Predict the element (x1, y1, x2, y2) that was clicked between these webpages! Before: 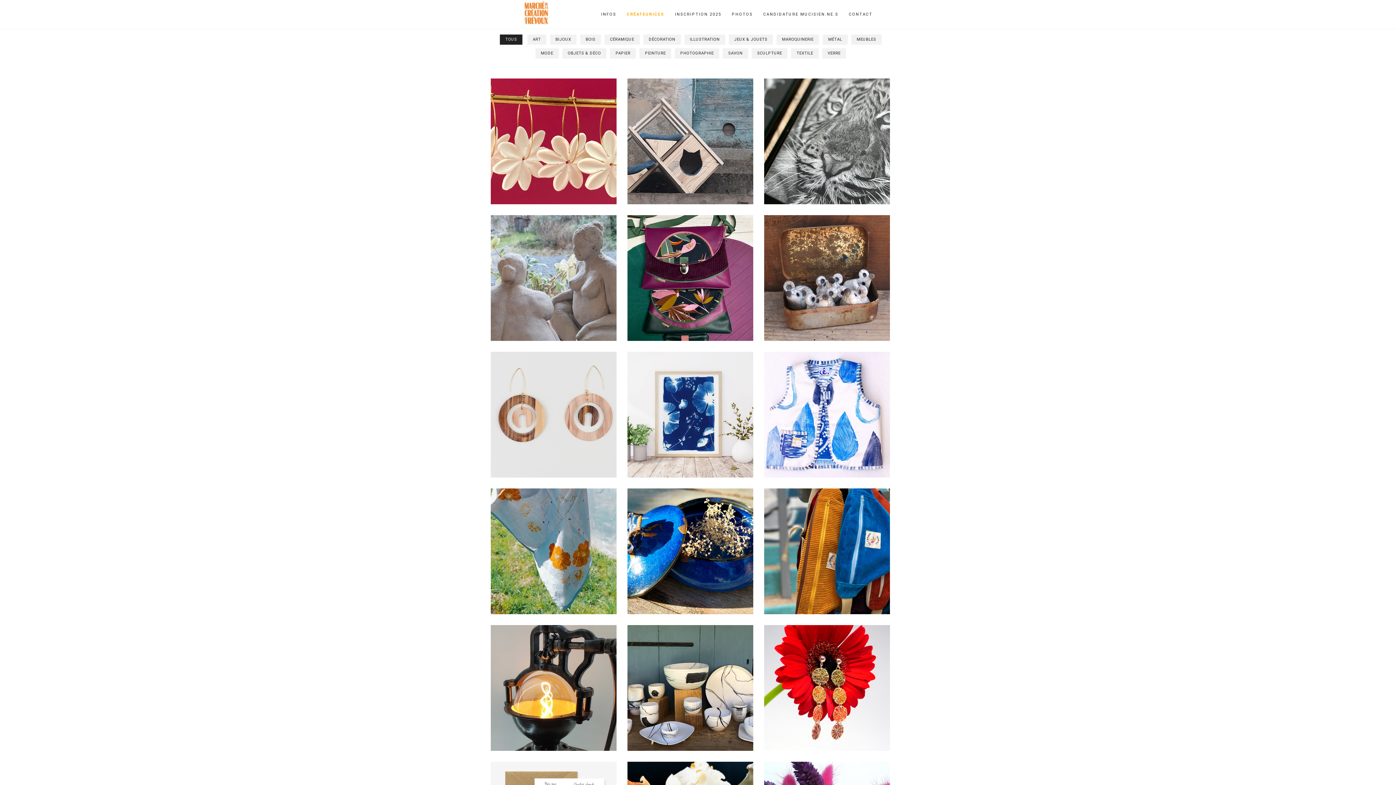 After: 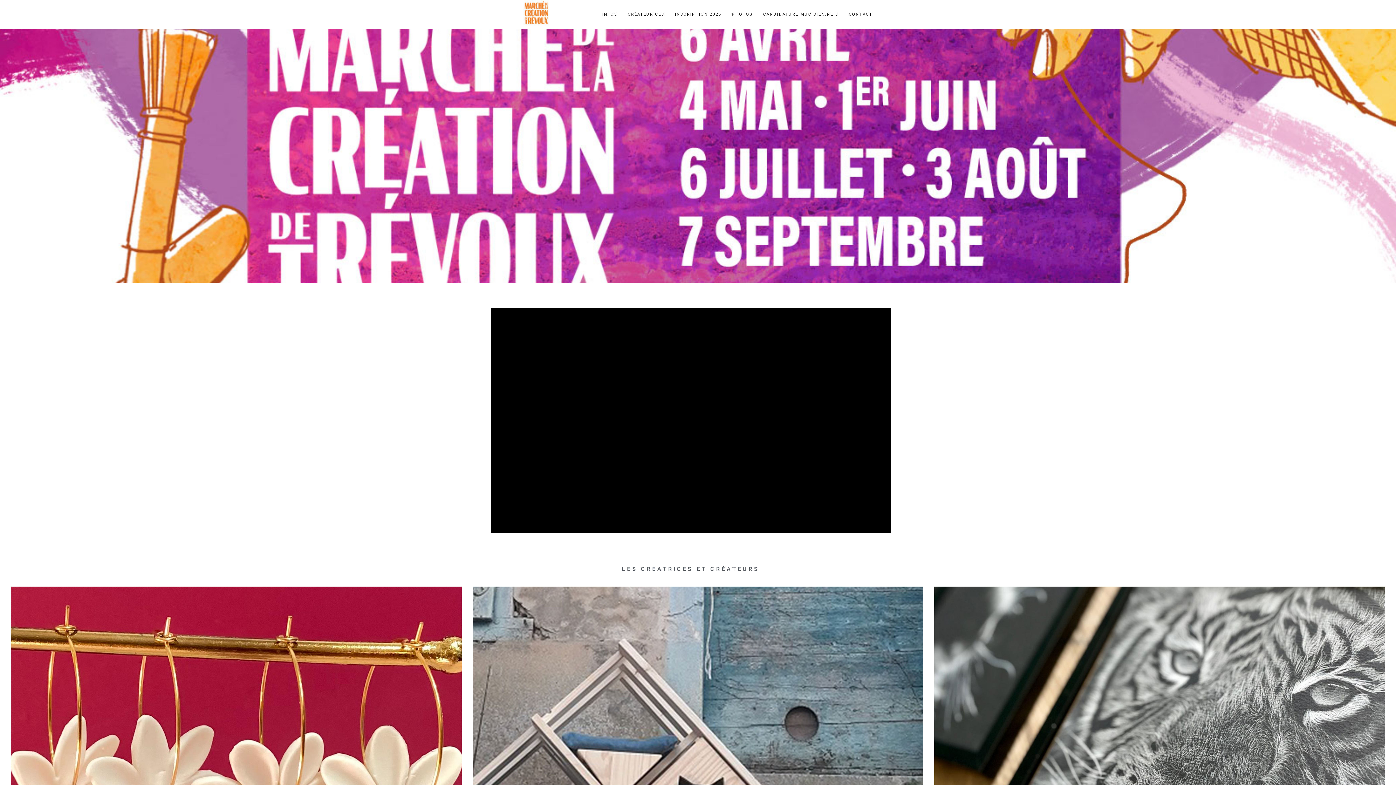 Action: bbox: (523, 10, 549, 18)